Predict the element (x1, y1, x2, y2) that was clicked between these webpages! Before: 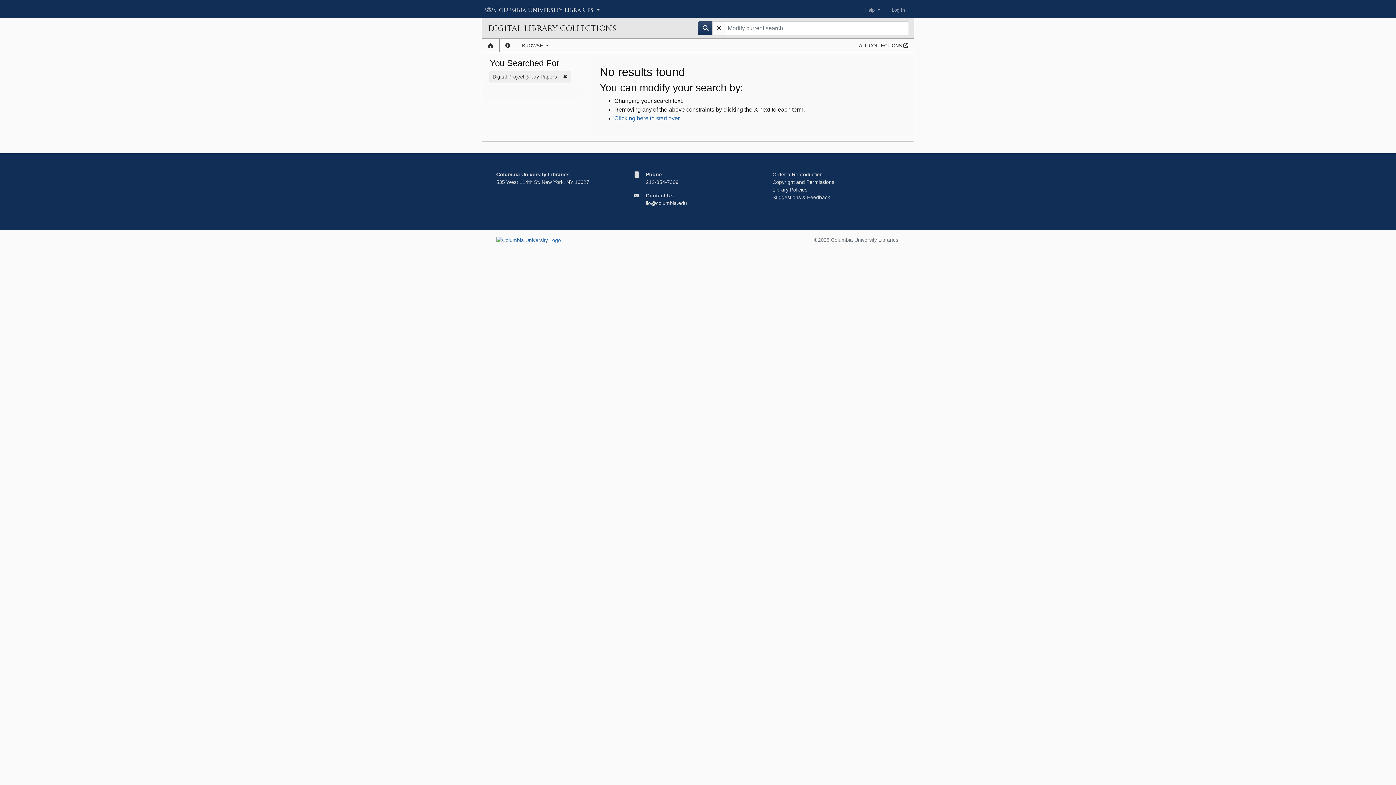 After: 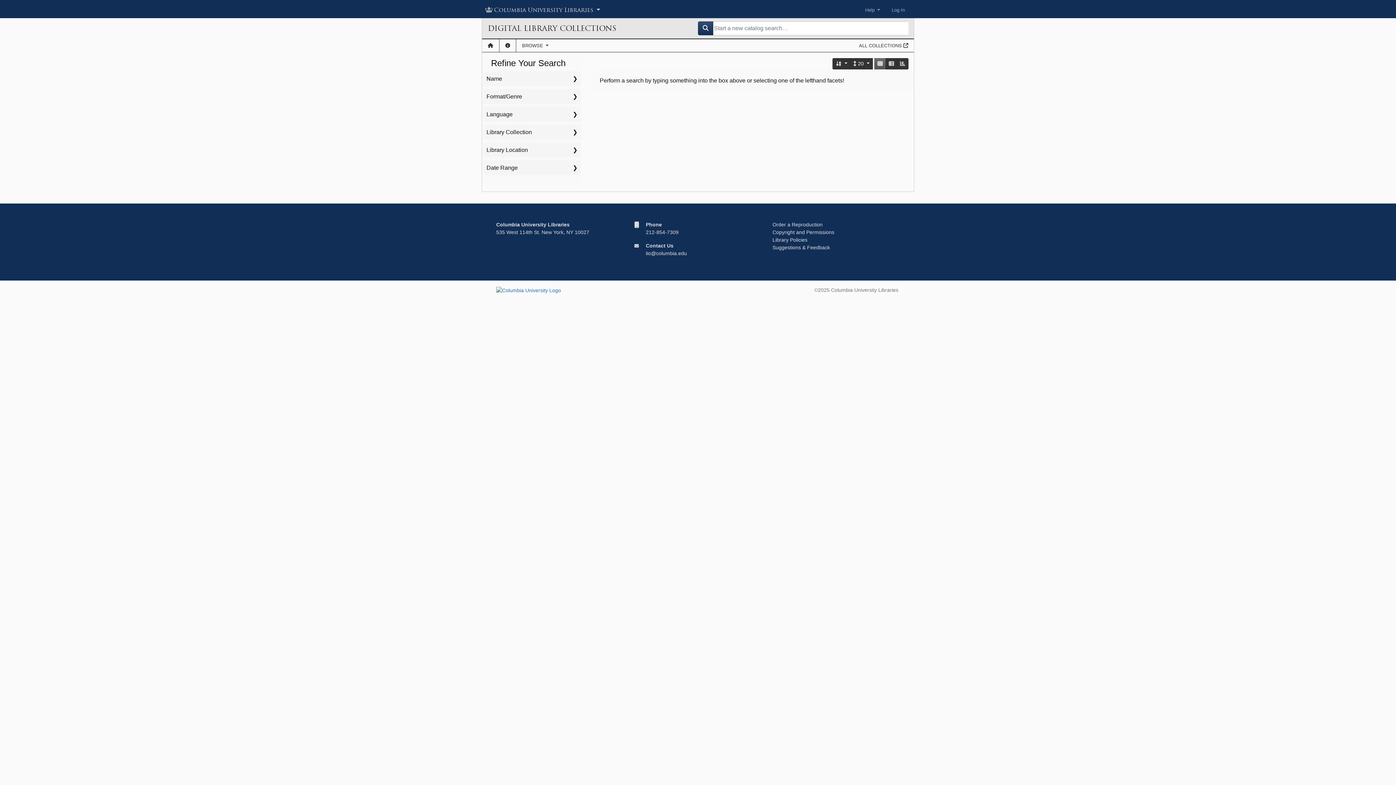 Action: bbox: (712, 21, 726, 35)